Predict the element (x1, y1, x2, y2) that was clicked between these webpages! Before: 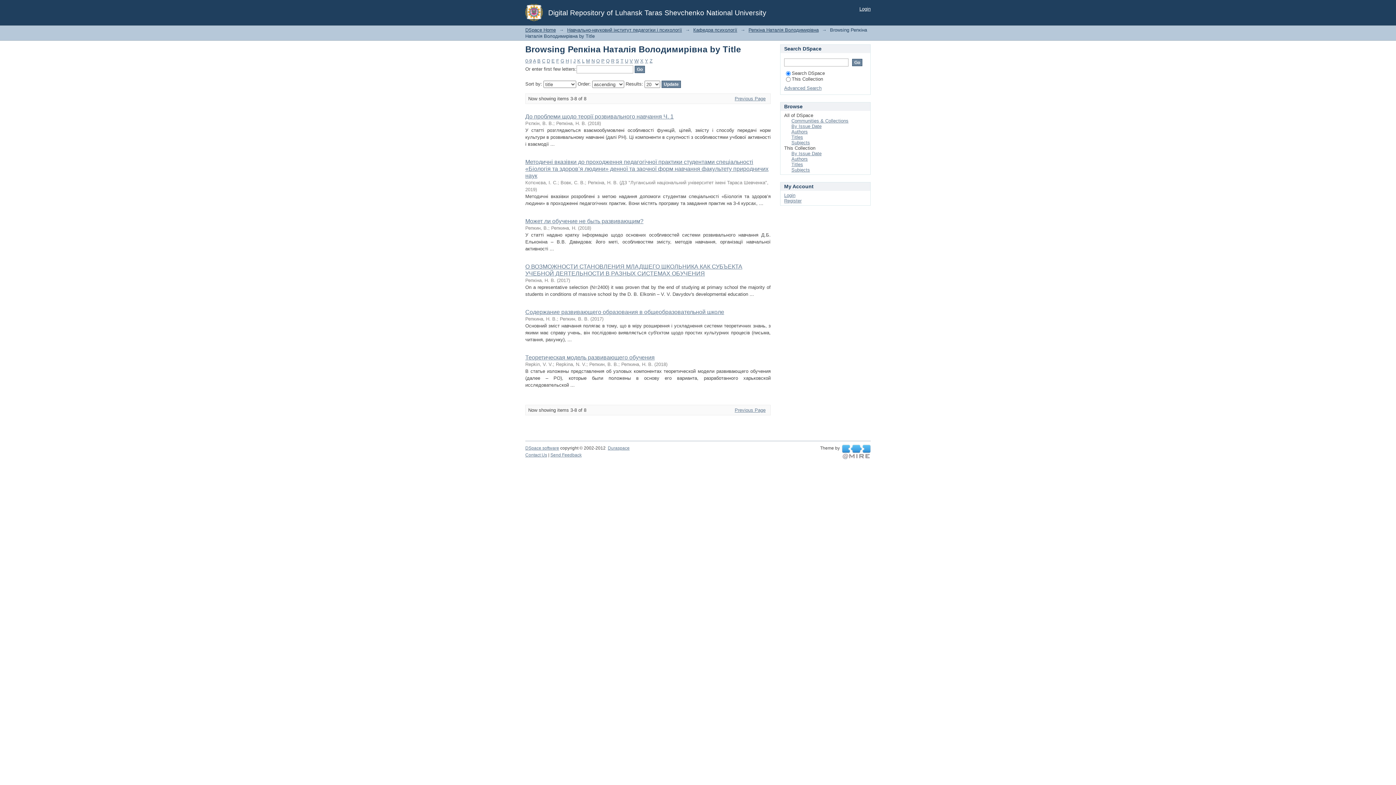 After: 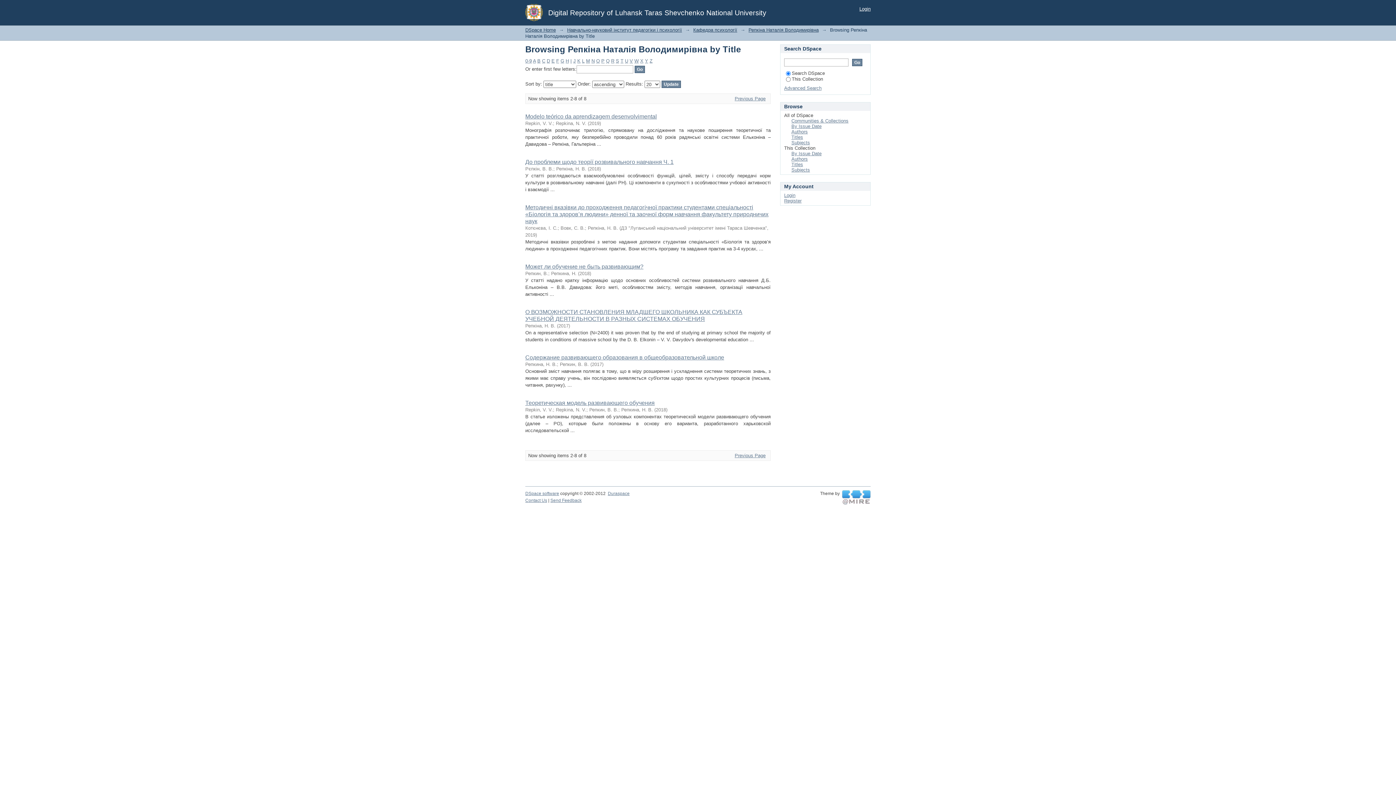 Action: bbox: (586, 58, 590, 63) label: M